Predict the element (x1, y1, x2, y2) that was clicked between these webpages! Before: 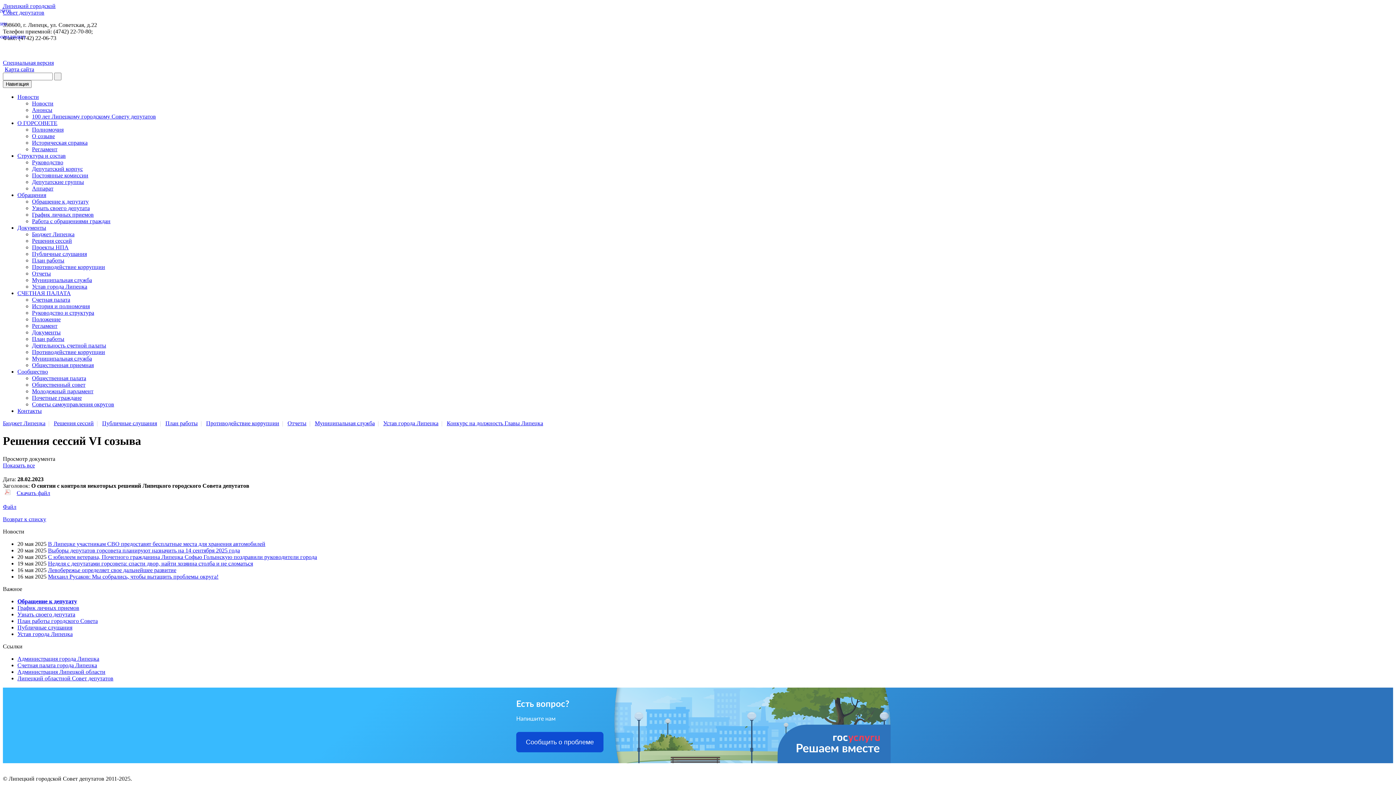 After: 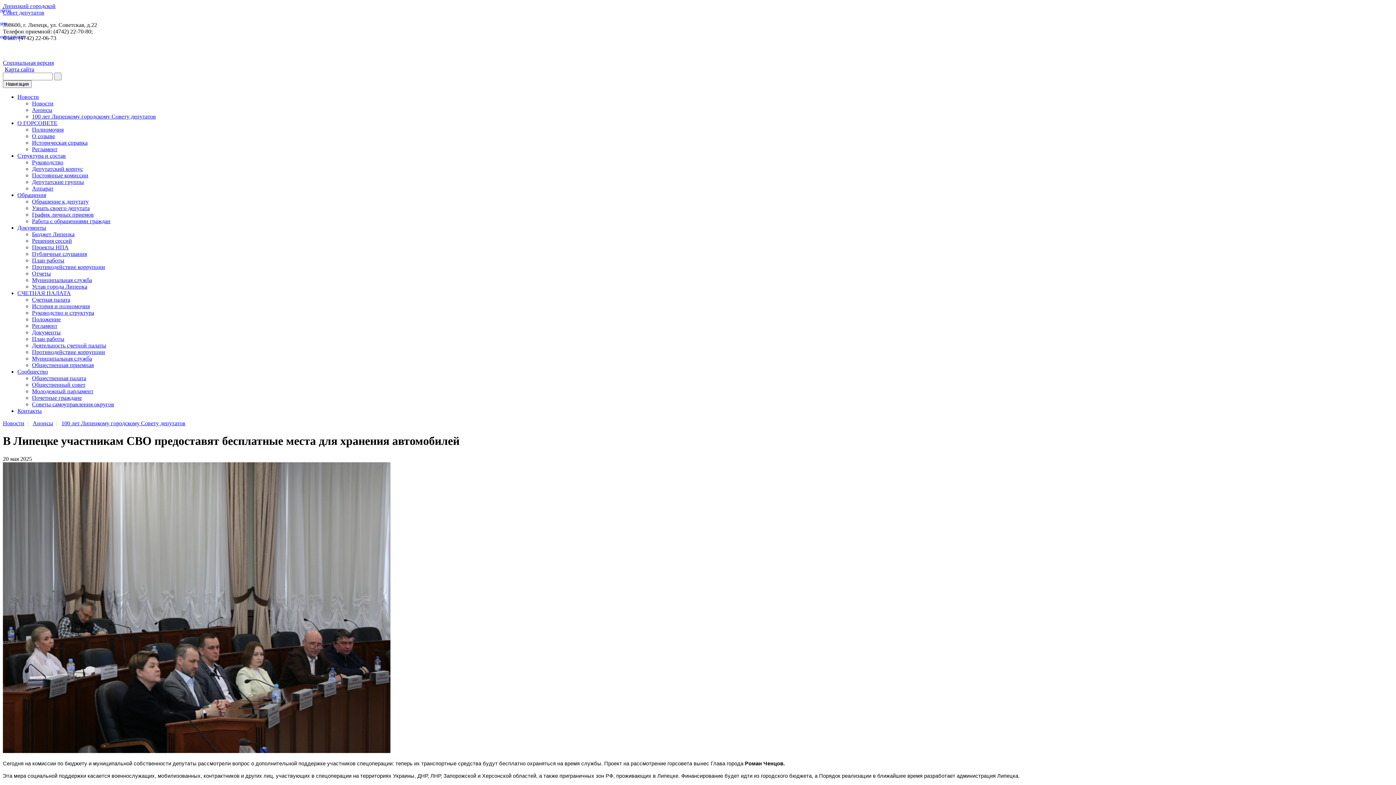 Action: bbox: (48, 541, 265, 547) label: В Липецке участникам СВО предоставят бесплатные места для хранения автомобилей